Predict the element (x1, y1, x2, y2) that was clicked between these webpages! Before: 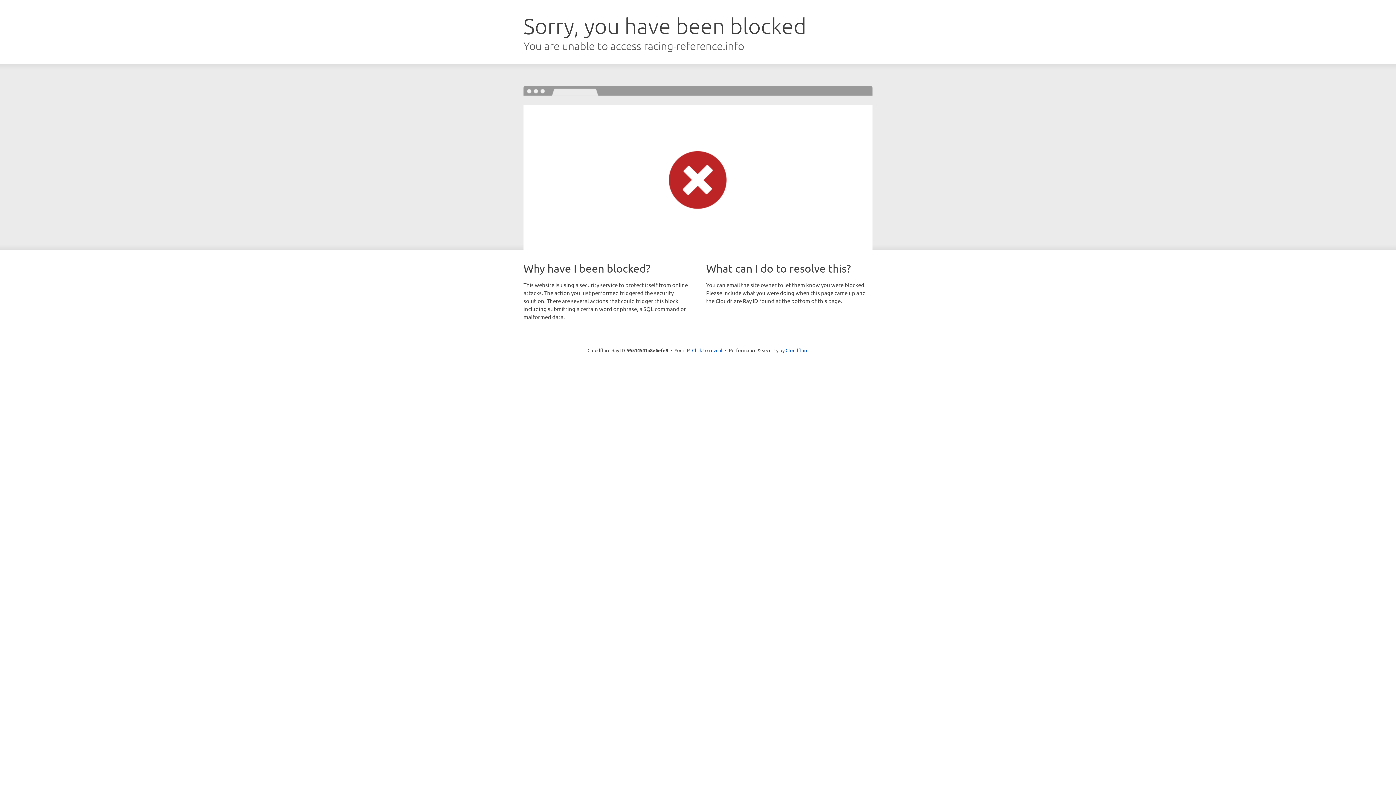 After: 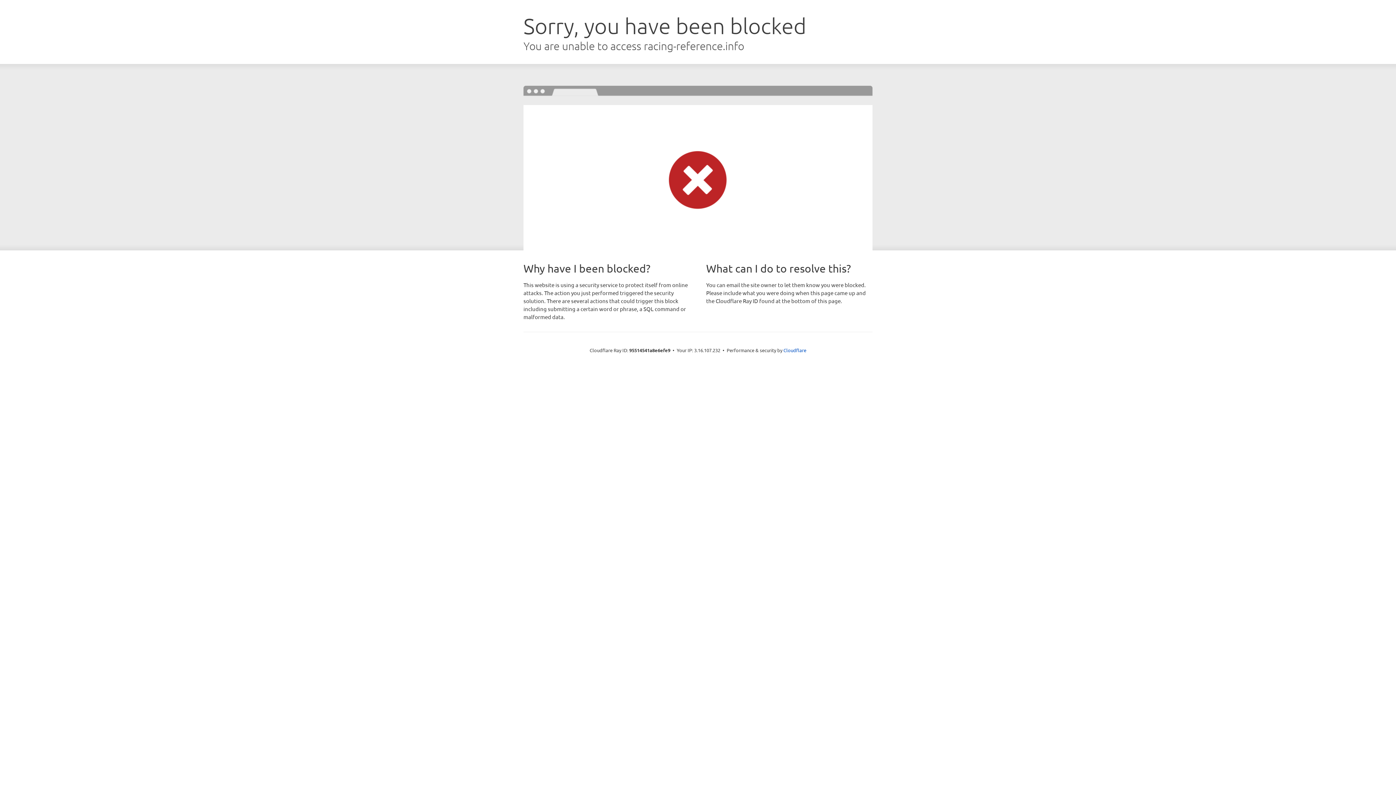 Action: bbox: (692, 346, 722, 353) label: Click to reveal